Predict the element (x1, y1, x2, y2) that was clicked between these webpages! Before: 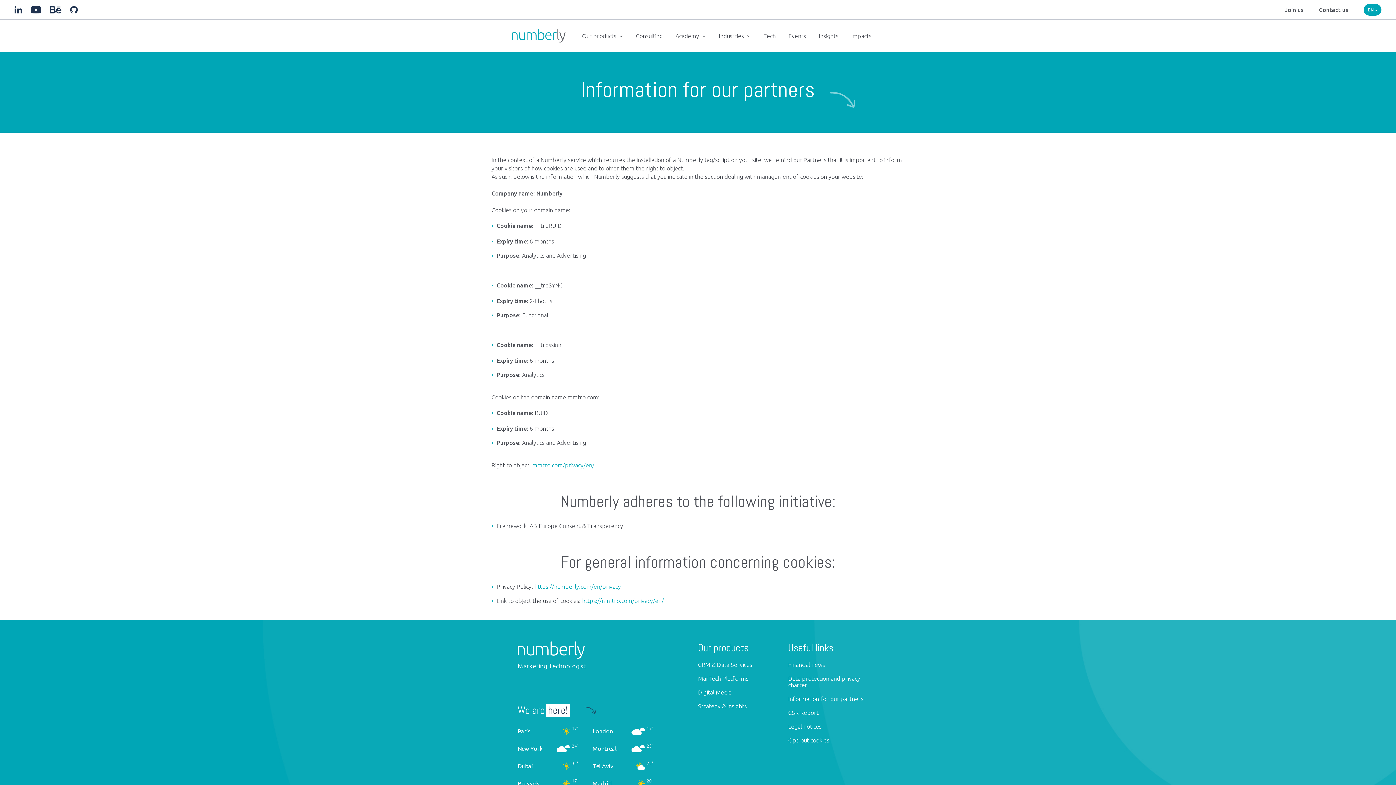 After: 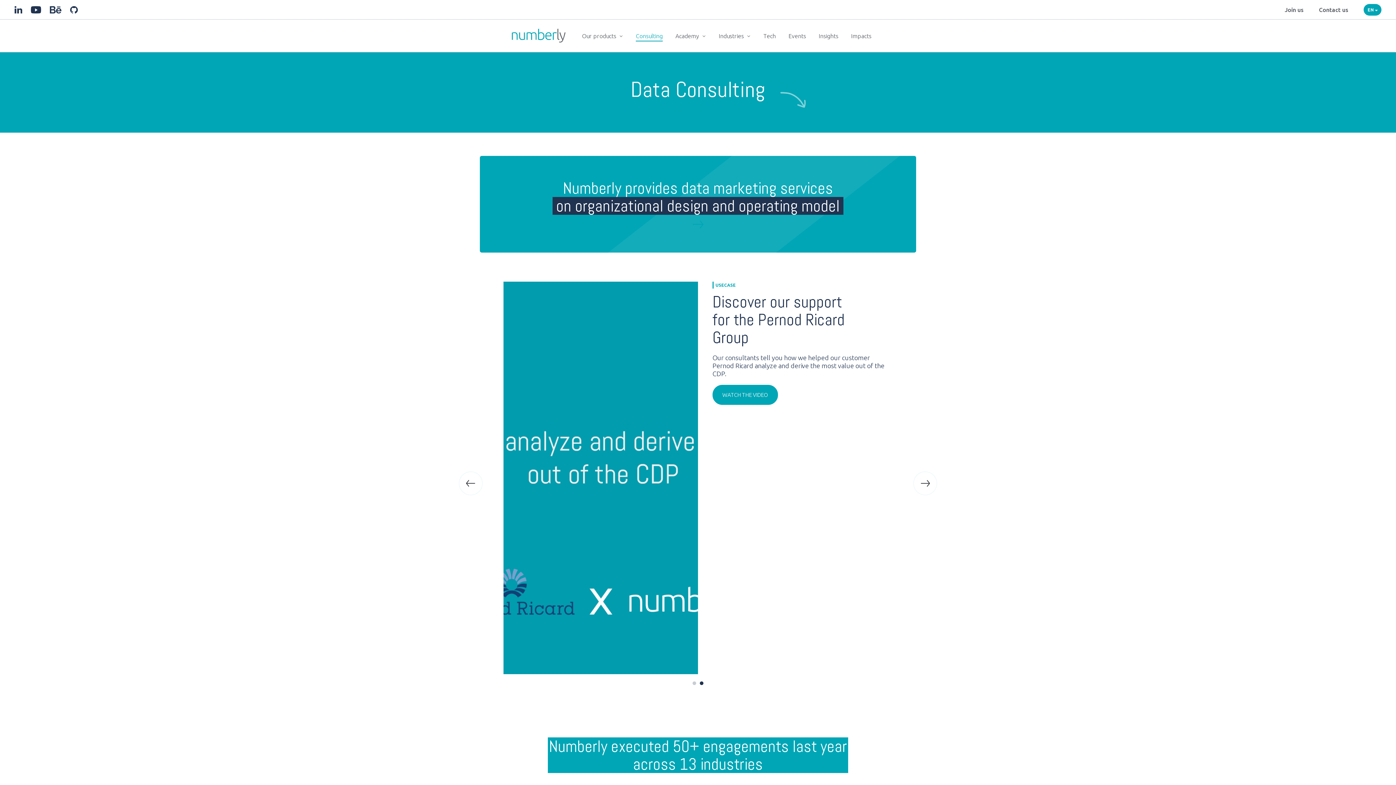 Action: label: Consulting bbox: (636, 32, 662, 39)